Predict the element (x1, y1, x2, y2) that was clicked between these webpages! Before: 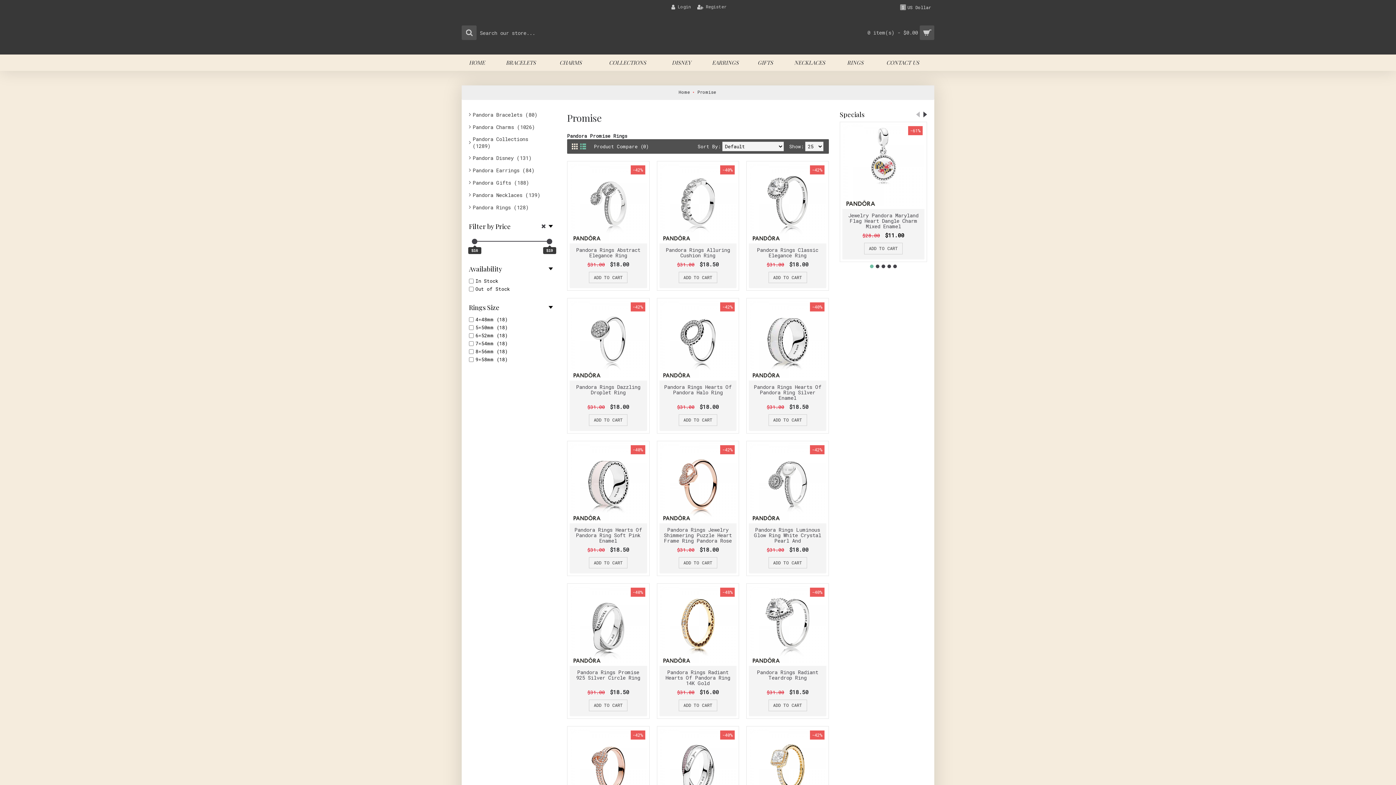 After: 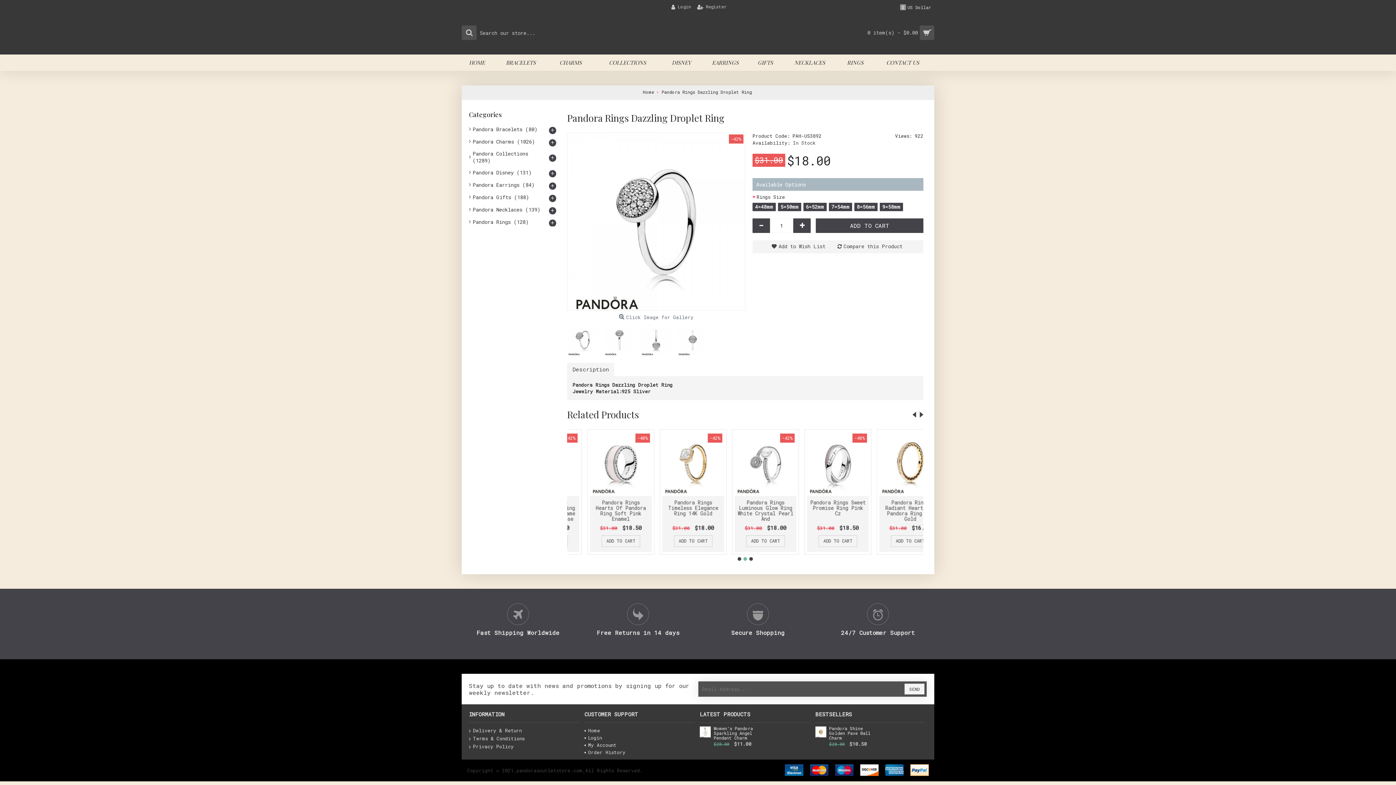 Action: label: ADD TO CART bbox: (589, 414, 627, 426)